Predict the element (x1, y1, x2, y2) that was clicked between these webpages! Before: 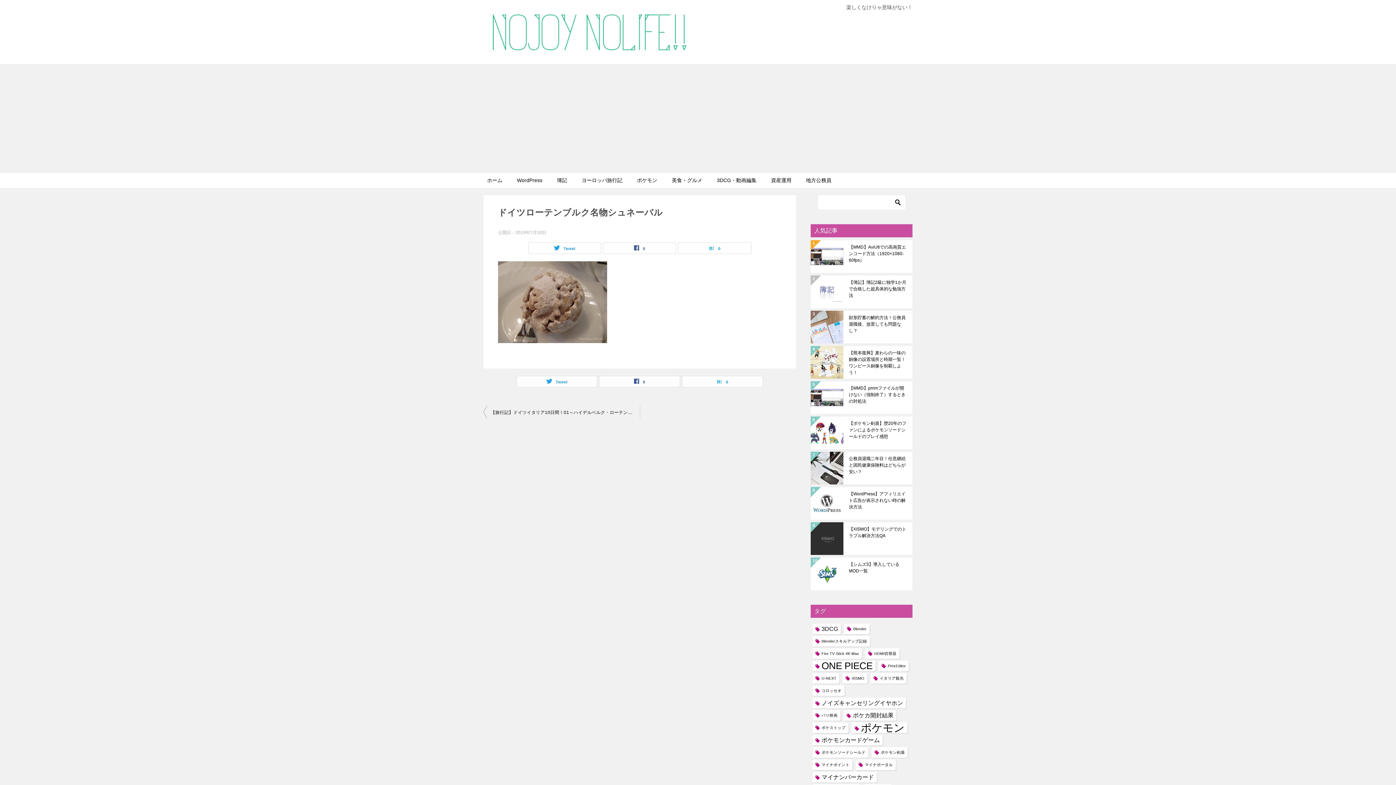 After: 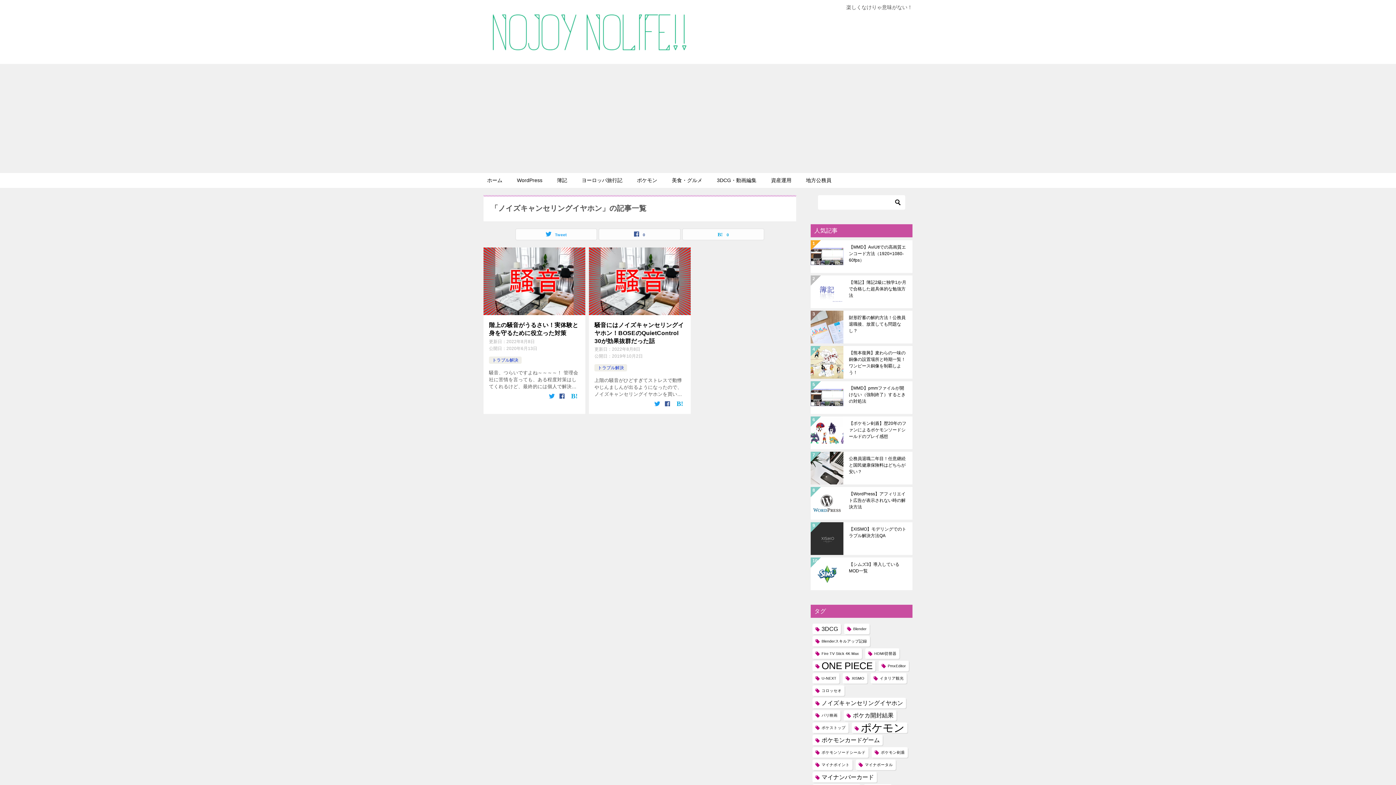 Action: label: ノイズキャンセリングイヤホン (2個の項目) bbox: (812, 698, 906, 708)